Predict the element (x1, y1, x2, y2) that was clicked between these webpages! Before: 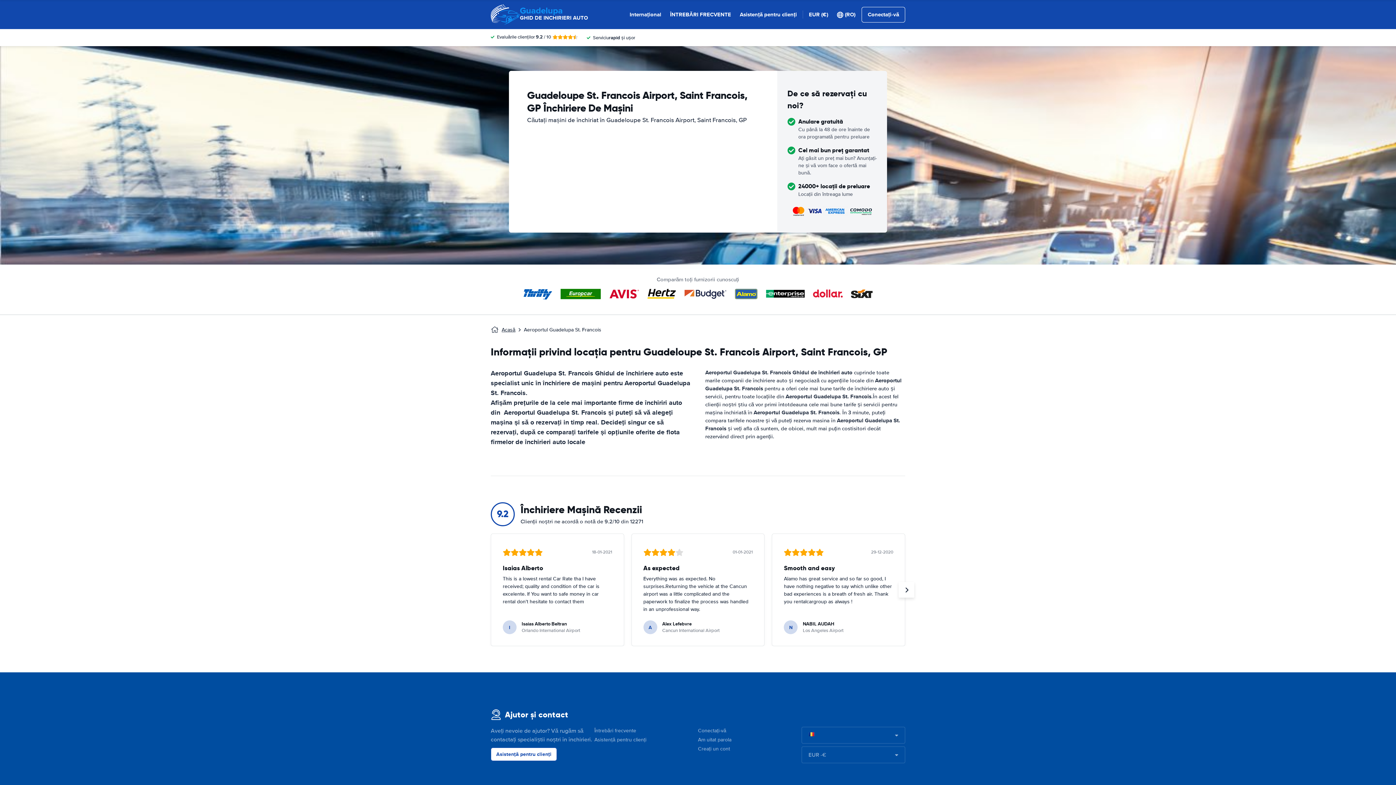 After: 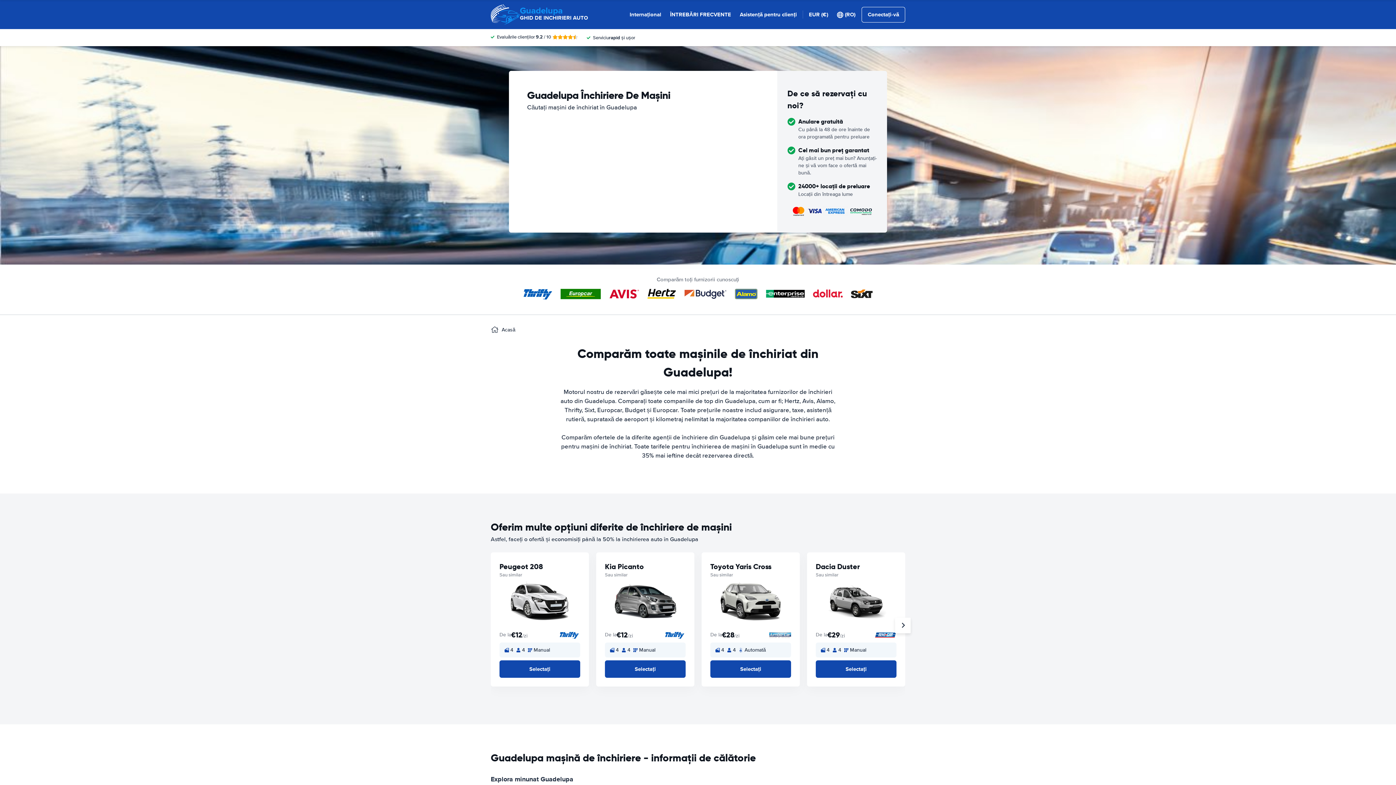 Action: bbox: (490, 0, 588, 29) label: Guadelupa
GHID DE INCHIRIERI AUTO